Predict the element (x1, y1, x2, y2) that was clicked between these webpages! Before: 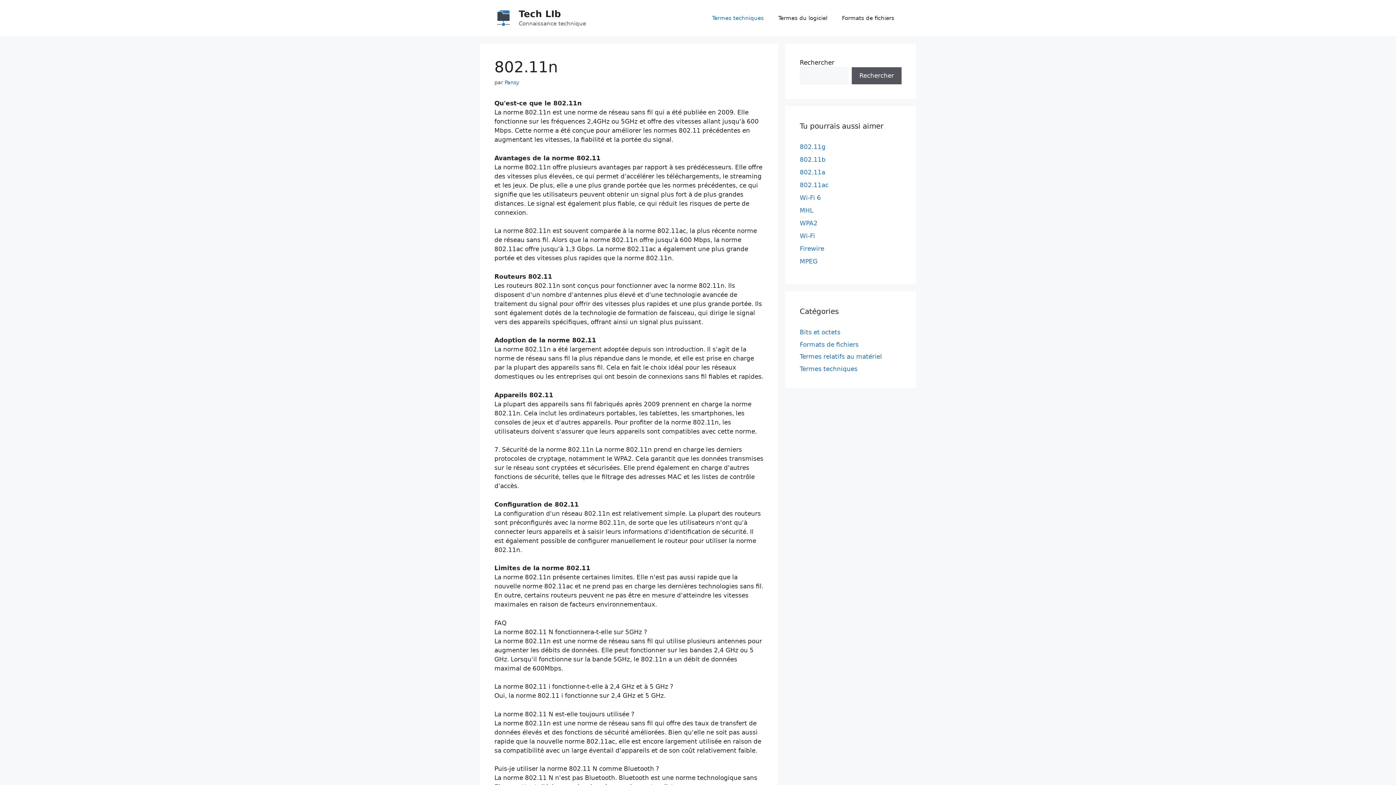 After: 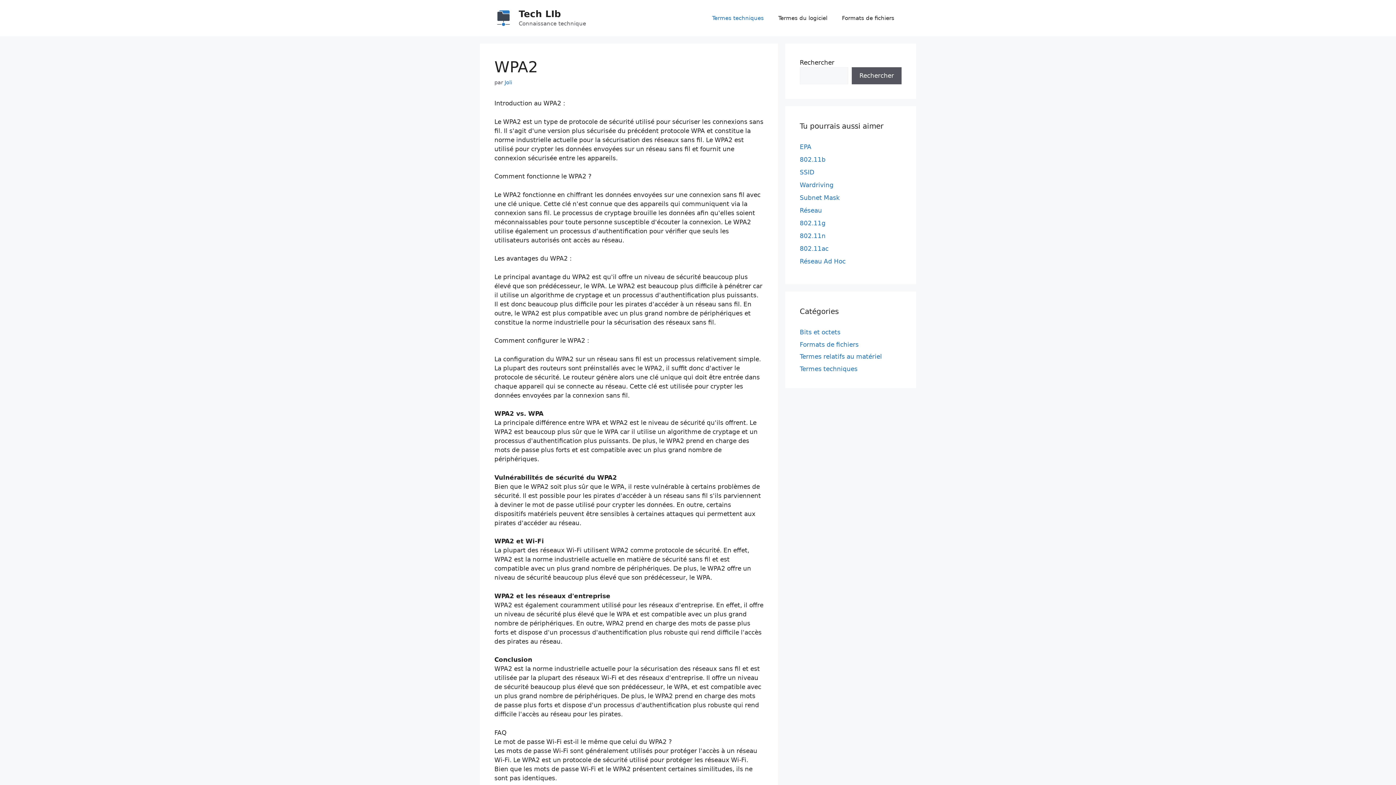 Action: bbox: (800, 219, 817, 226) label: WPA2